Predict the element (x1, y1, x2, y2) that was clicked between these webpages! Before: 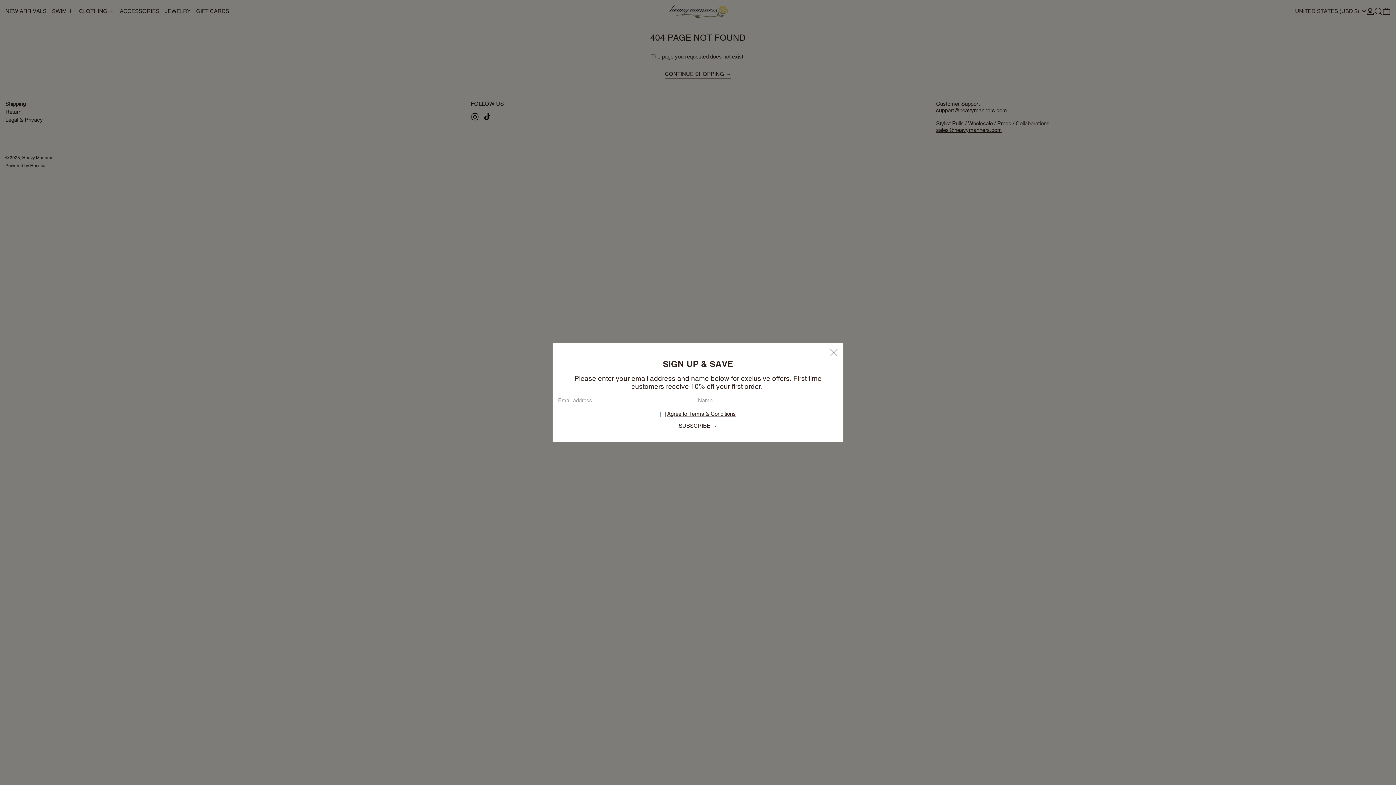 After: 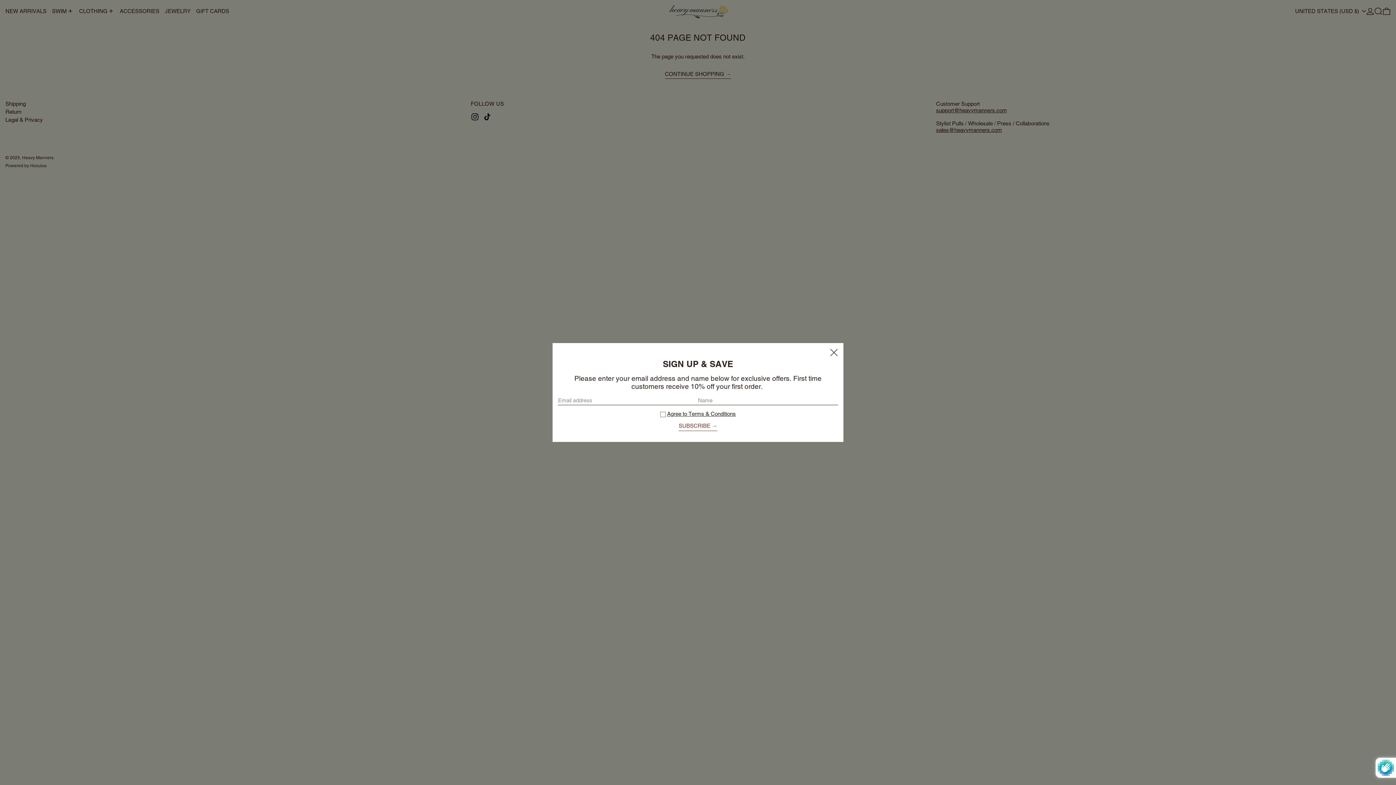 Action: bbox: (678, 522, 717, 530) label: SUBSCRIBE